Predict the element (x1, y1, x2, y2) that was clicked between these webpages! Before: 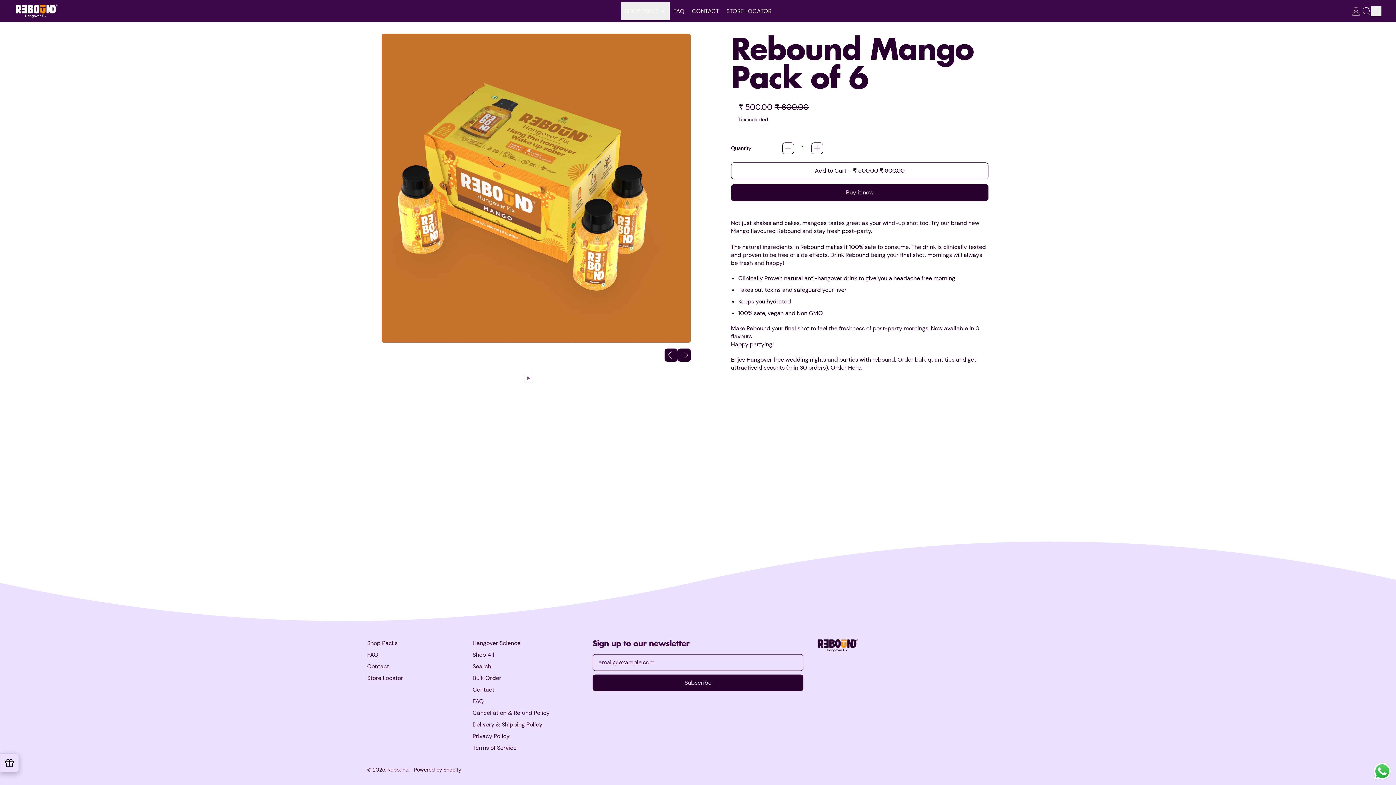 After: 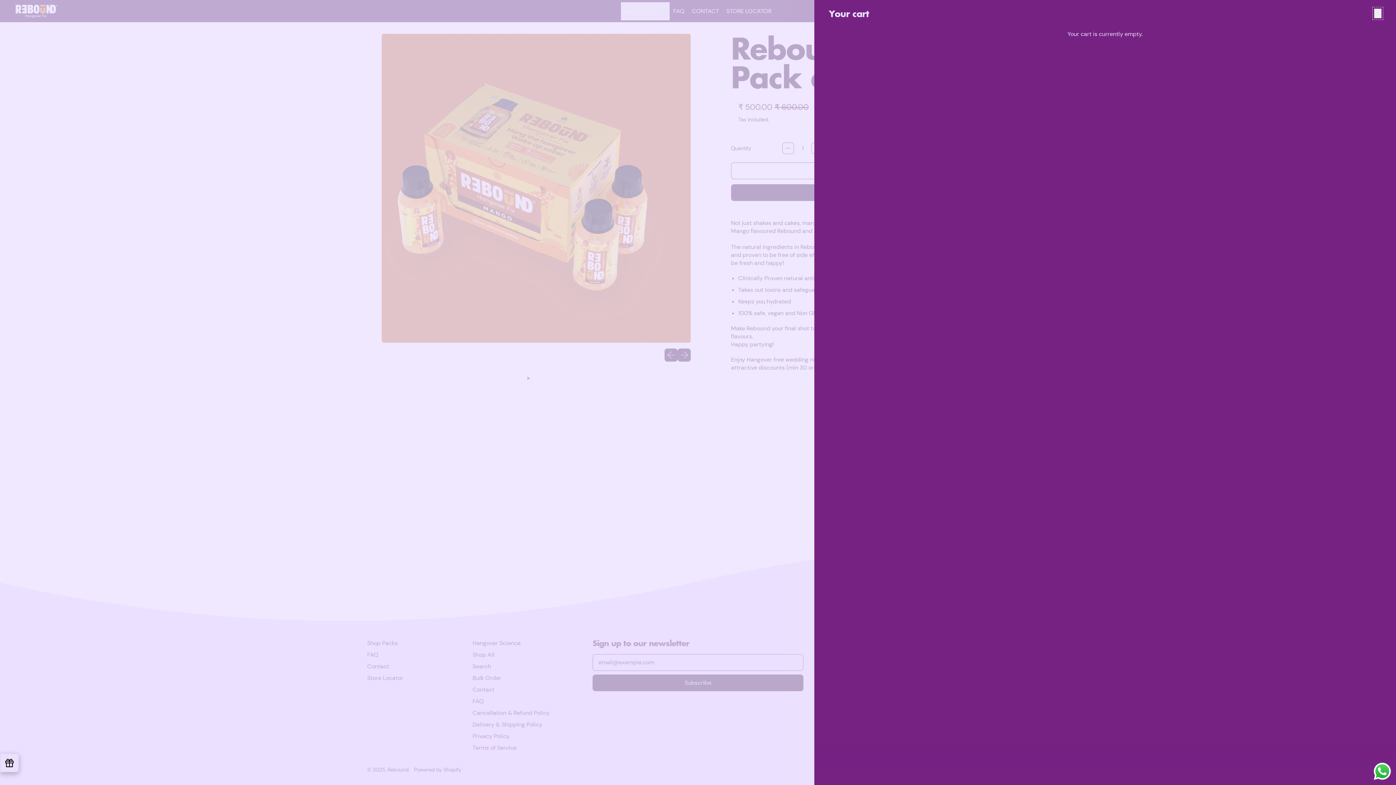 Action: label: CART
ITEMS bbox: (1371, 6, 1381, 16)